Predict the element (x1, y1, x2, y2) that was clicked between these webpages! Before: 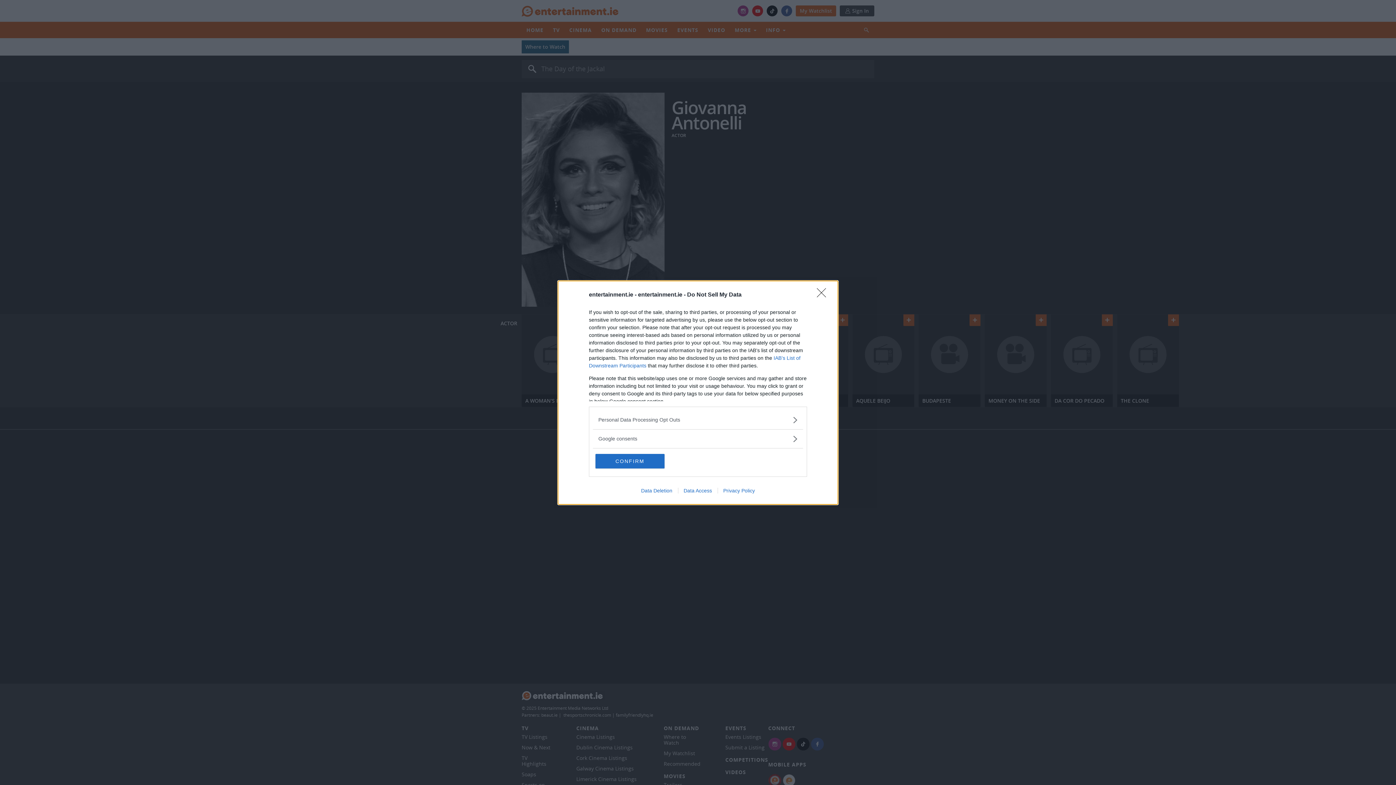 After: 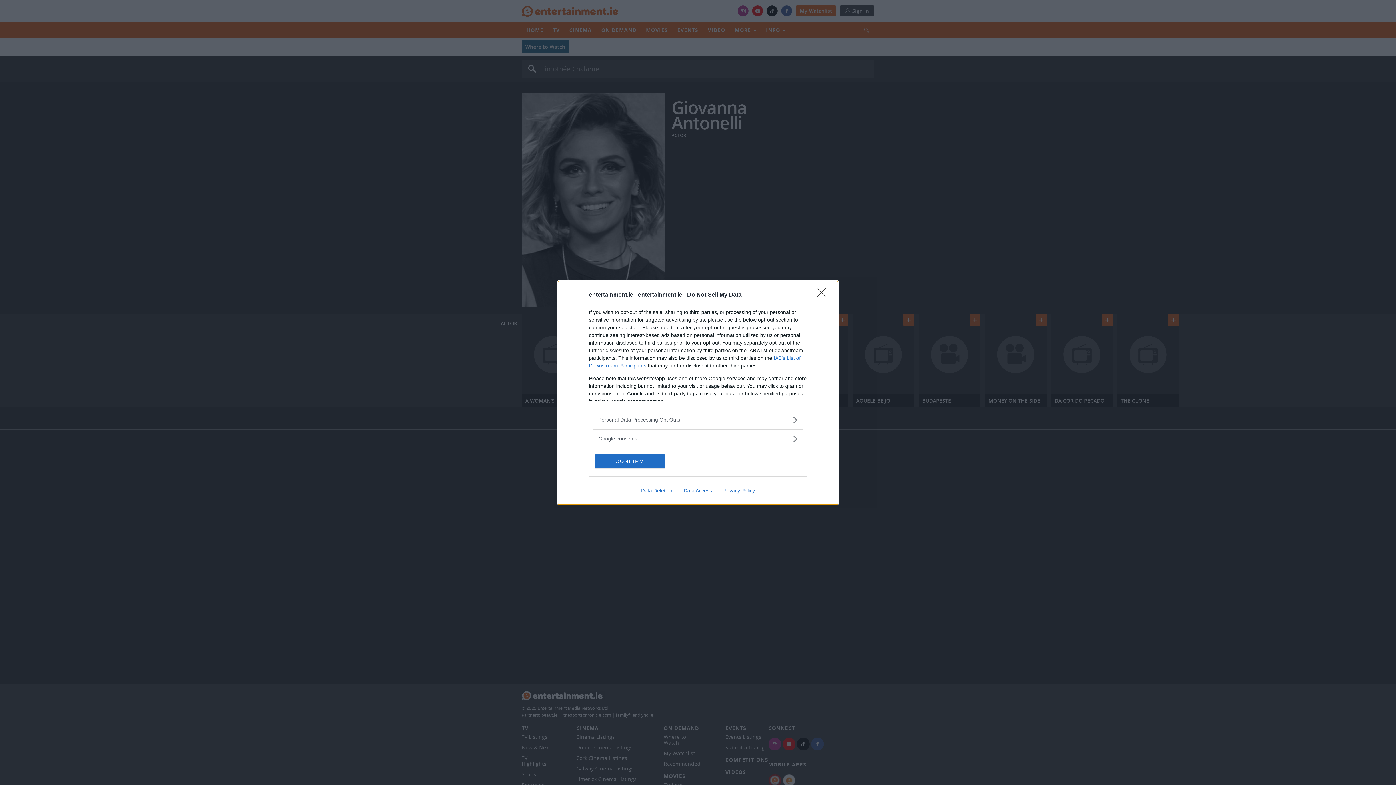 Action: bbox: (635, 487, 678, 493) label: Data Deletion